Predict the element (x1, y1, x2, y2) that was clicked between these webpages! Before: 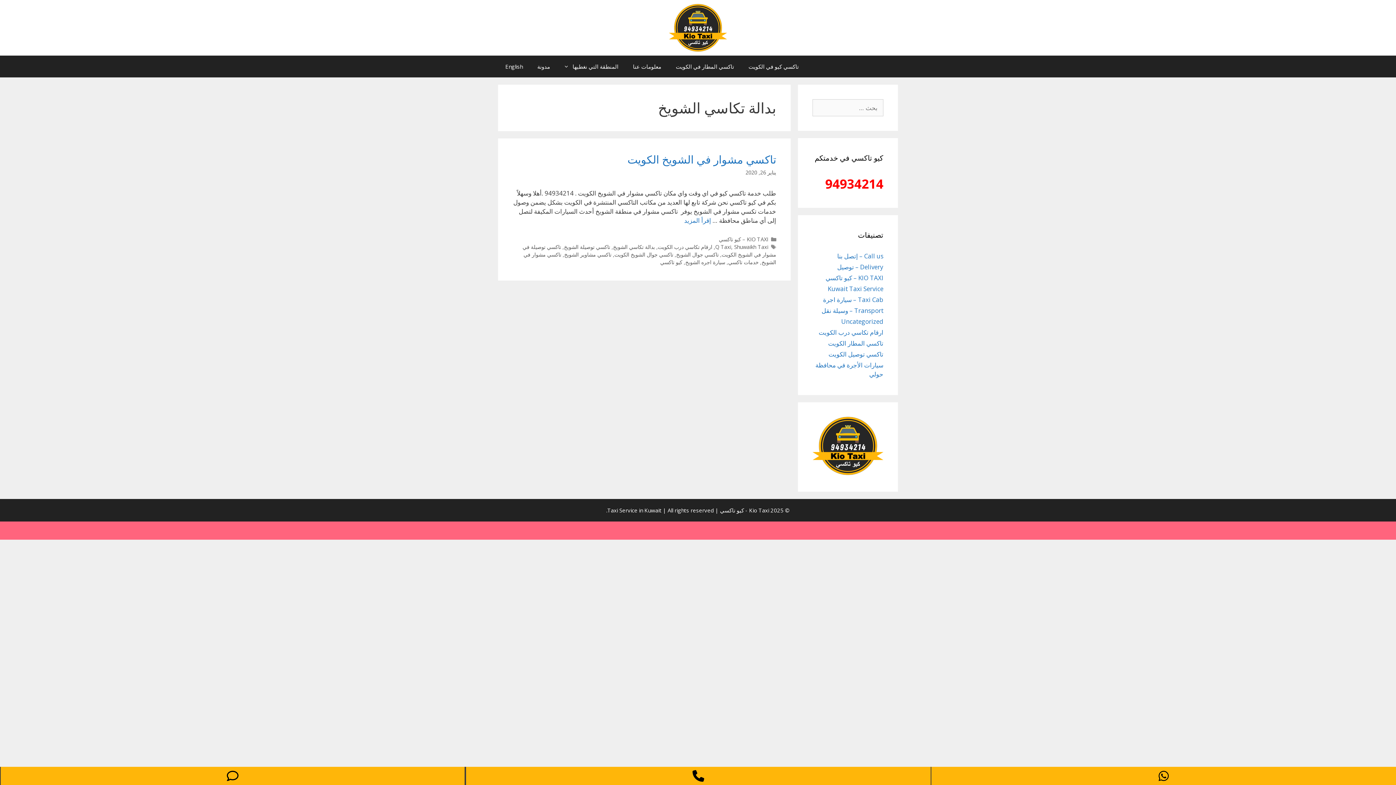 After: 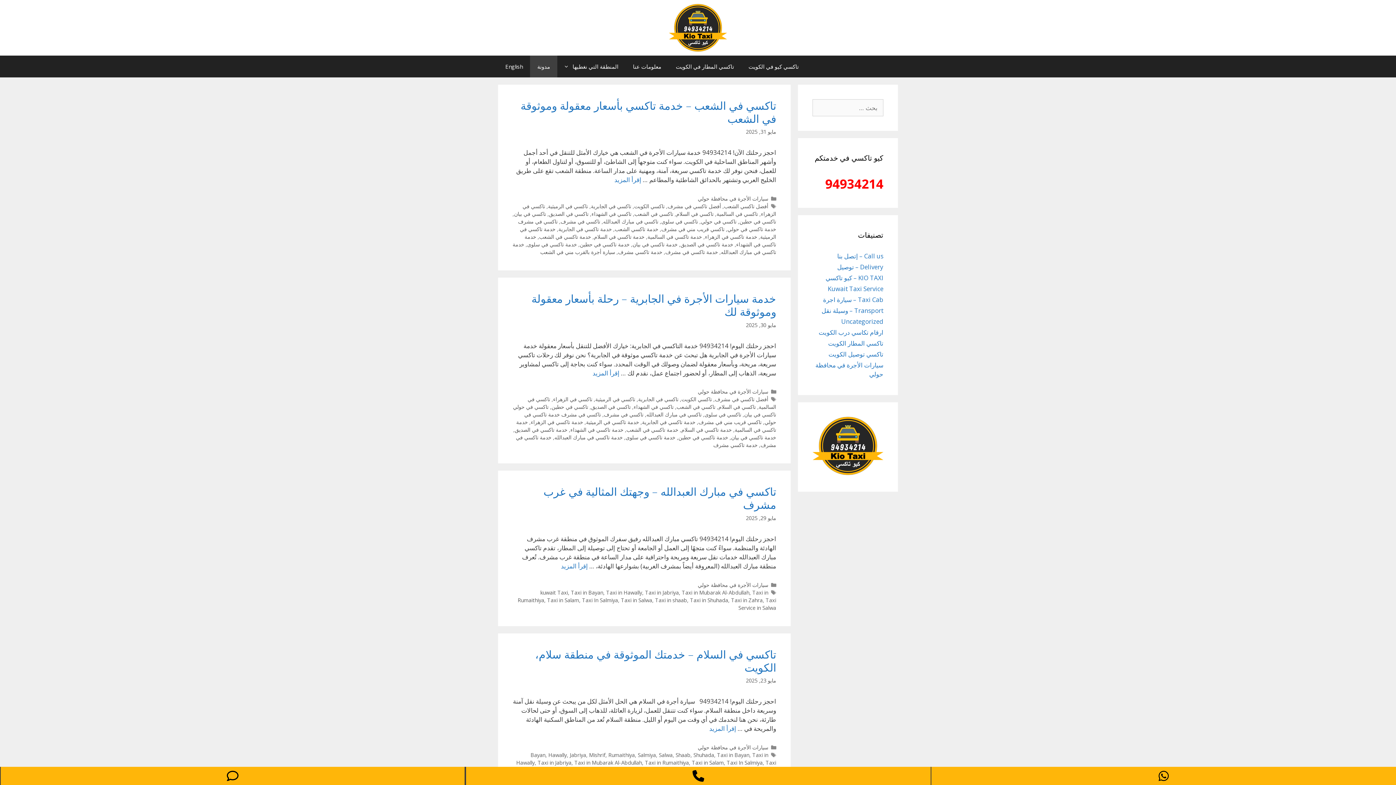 Action: bbox: (530, 55, 557, 77) label: مدونة